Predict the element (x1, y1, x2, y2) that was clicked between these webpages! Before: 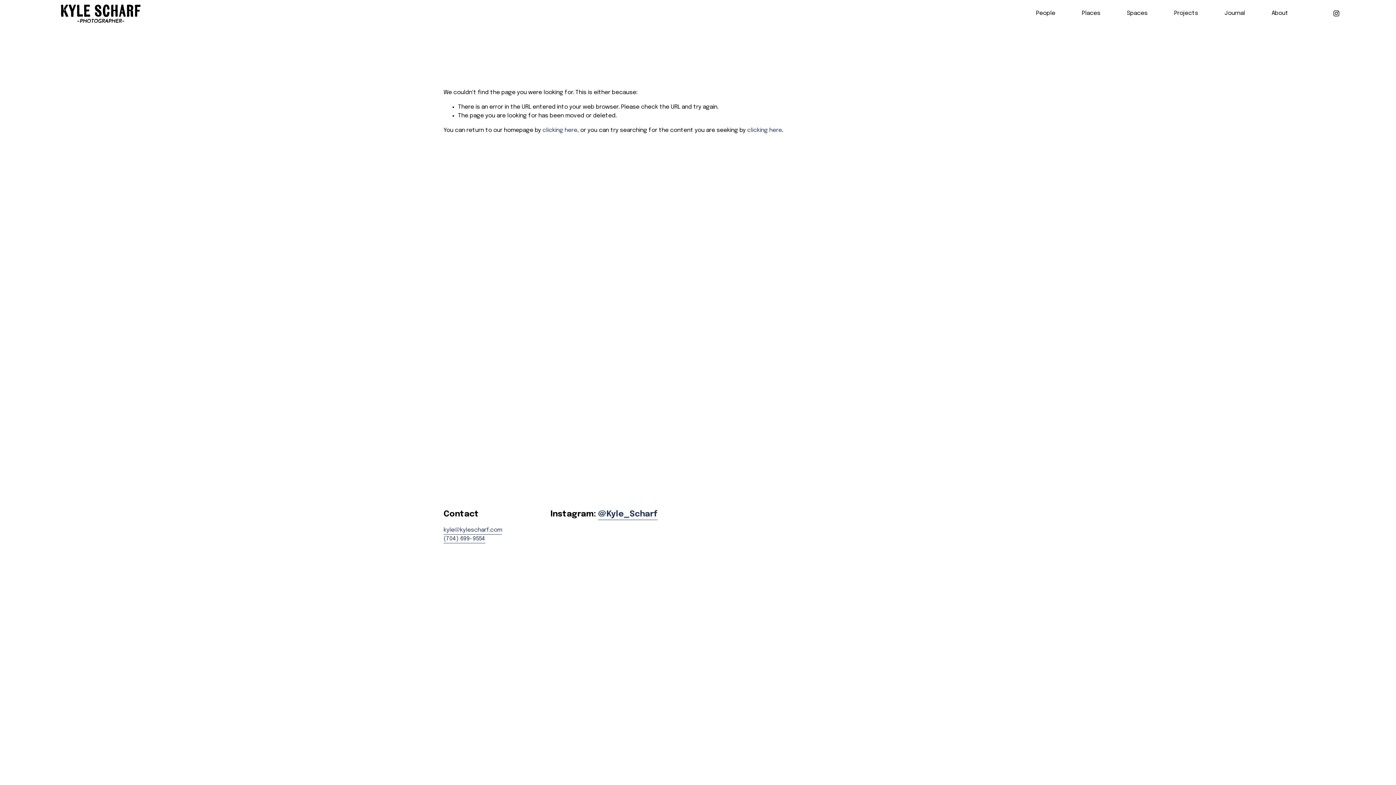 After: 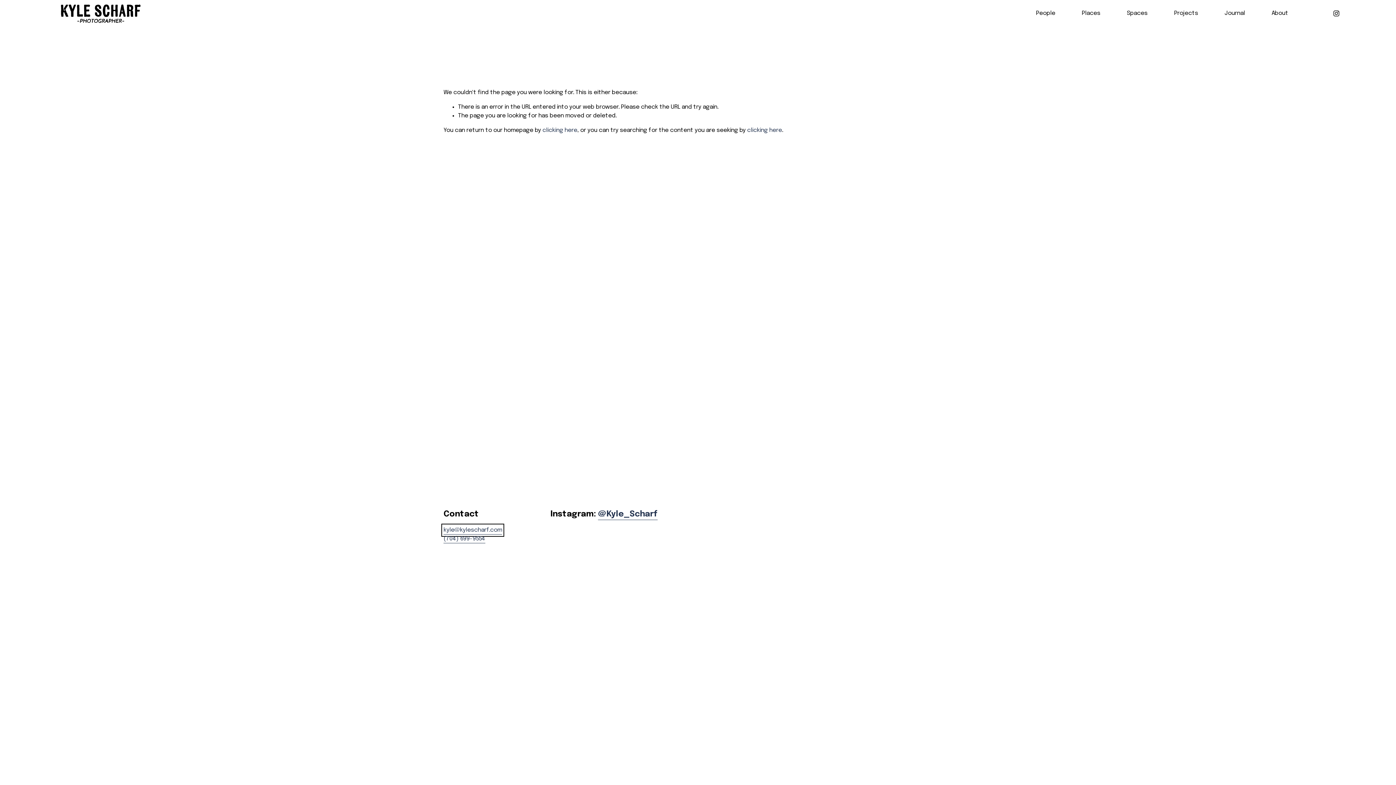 Action: bbox: (443, 526, 502, 534) label: kyle@kylescharf.com